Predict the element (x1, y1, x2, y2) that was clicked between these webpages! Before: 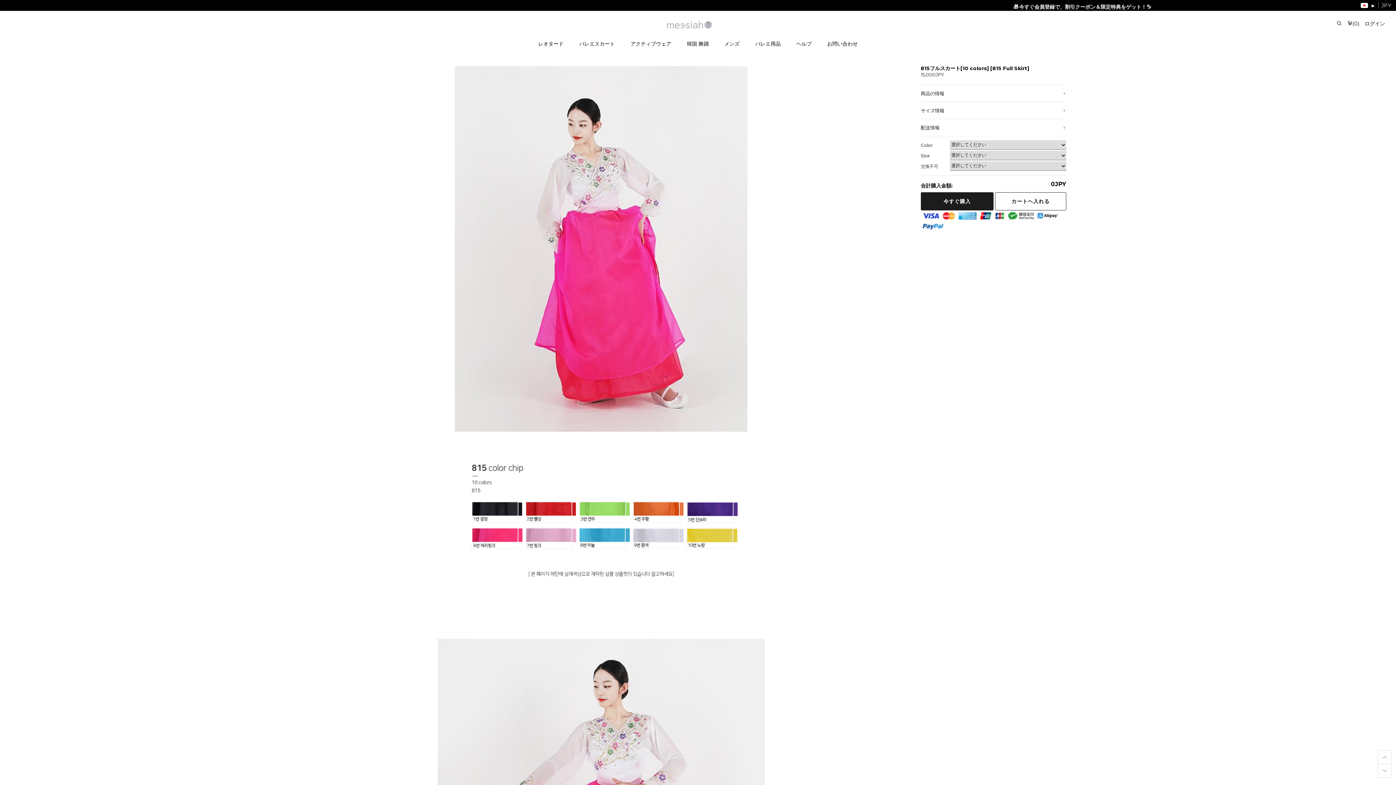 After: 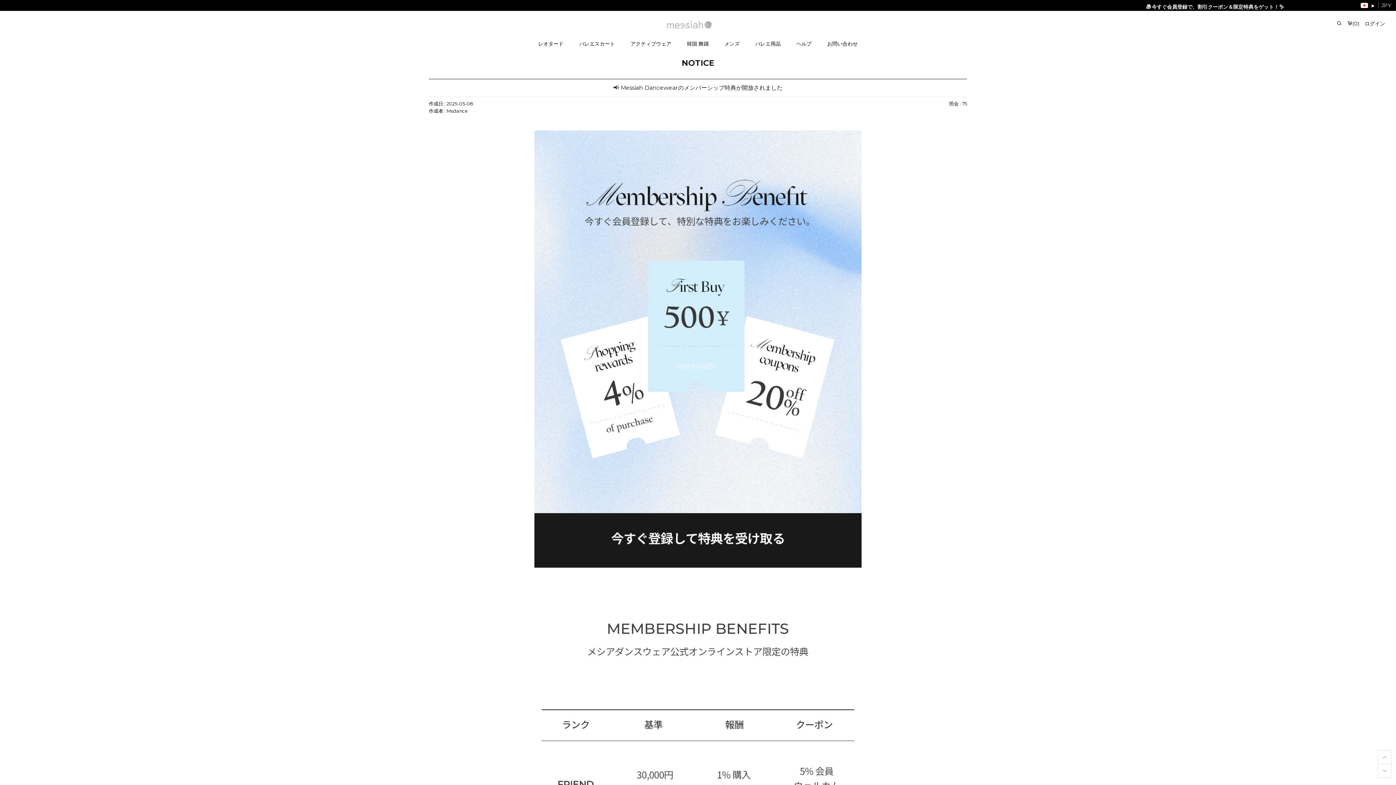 Action: label: 🎁 今すぐ会員登録で、割引クーポン＆限定特典をゲット！✨ bbox: (0, 5, 1396, 11)